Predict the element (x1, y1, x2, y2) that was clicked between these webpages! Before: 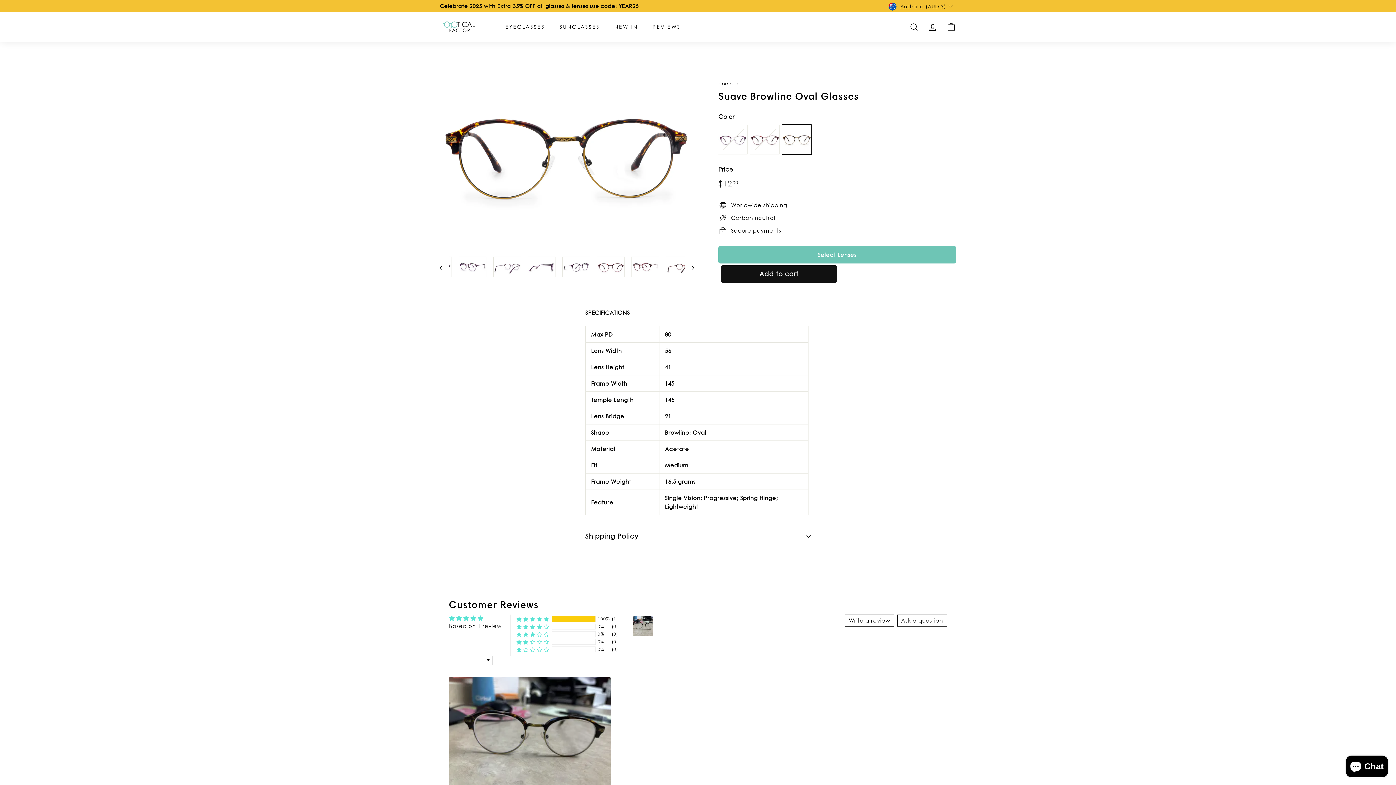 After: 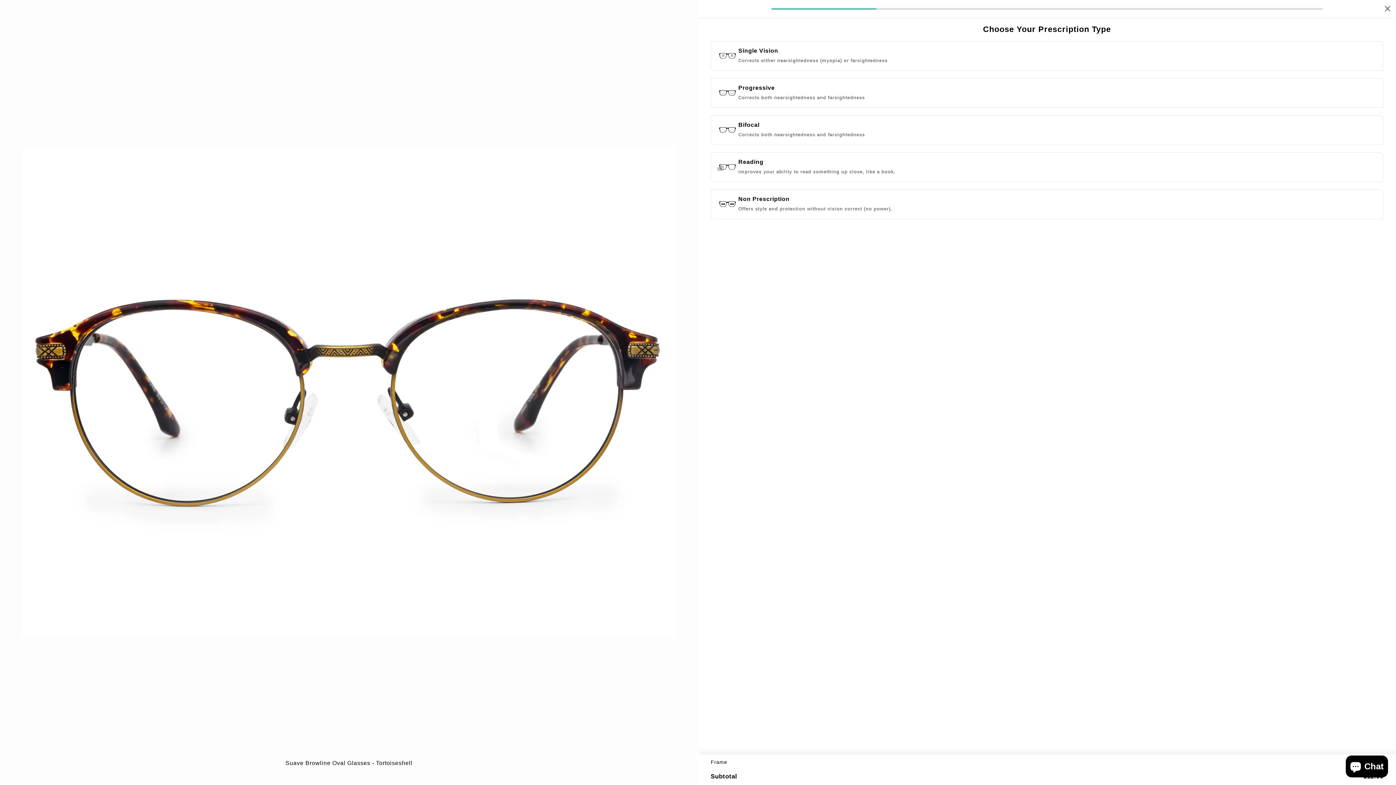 Action: label: Select Lens and Purchase bbox: (718, 246, 956, 263)